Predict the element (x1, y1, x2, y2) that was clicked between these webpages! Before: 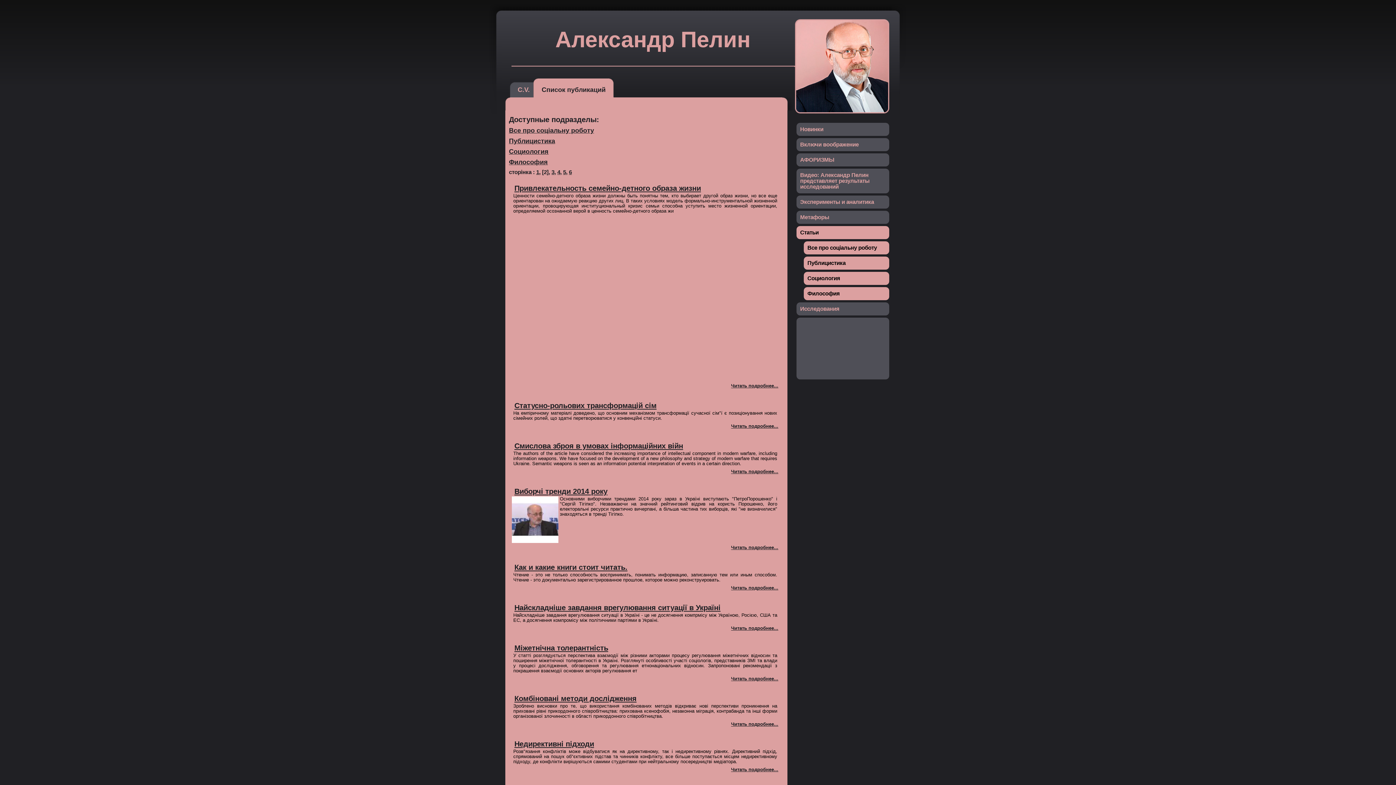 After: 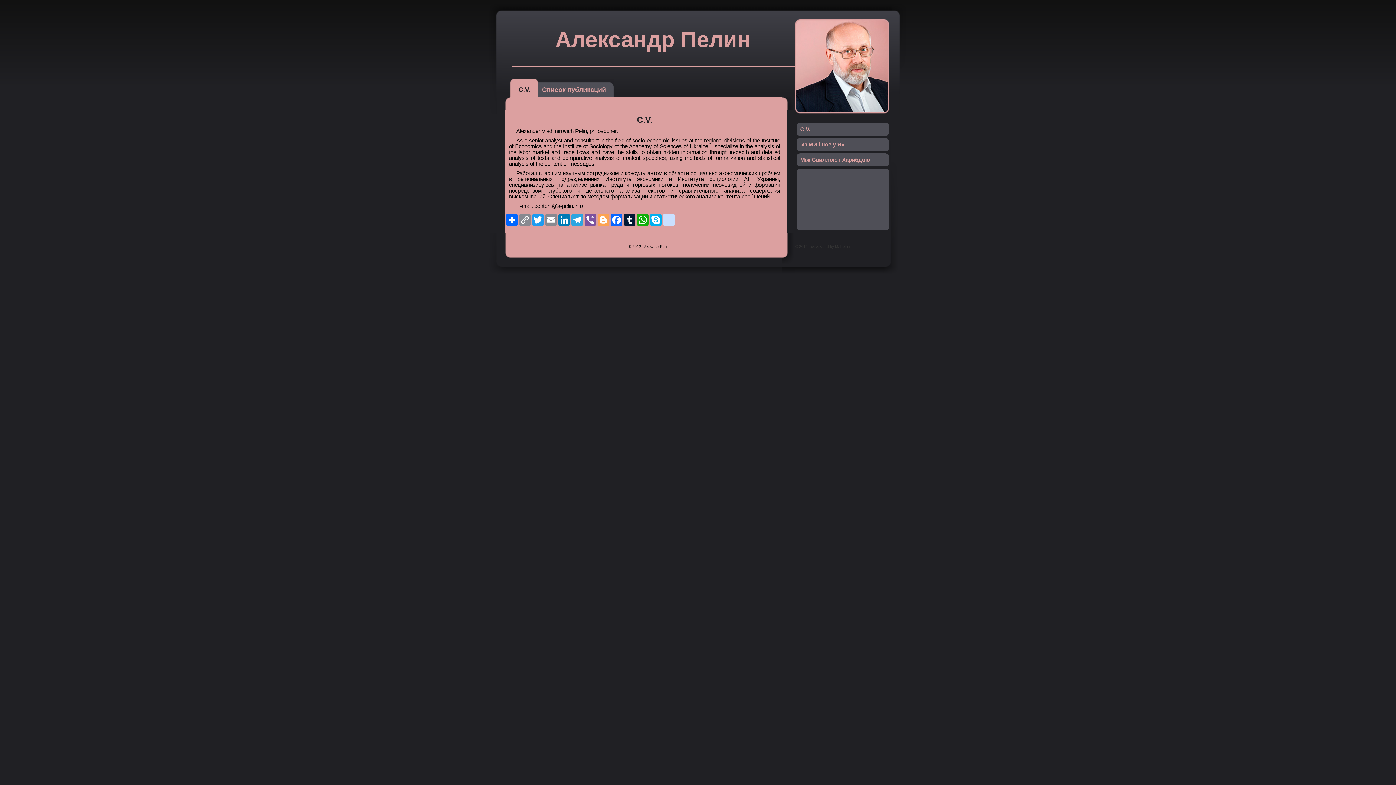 Action: label: C.V. bbox: (517, 86, 529, 93)